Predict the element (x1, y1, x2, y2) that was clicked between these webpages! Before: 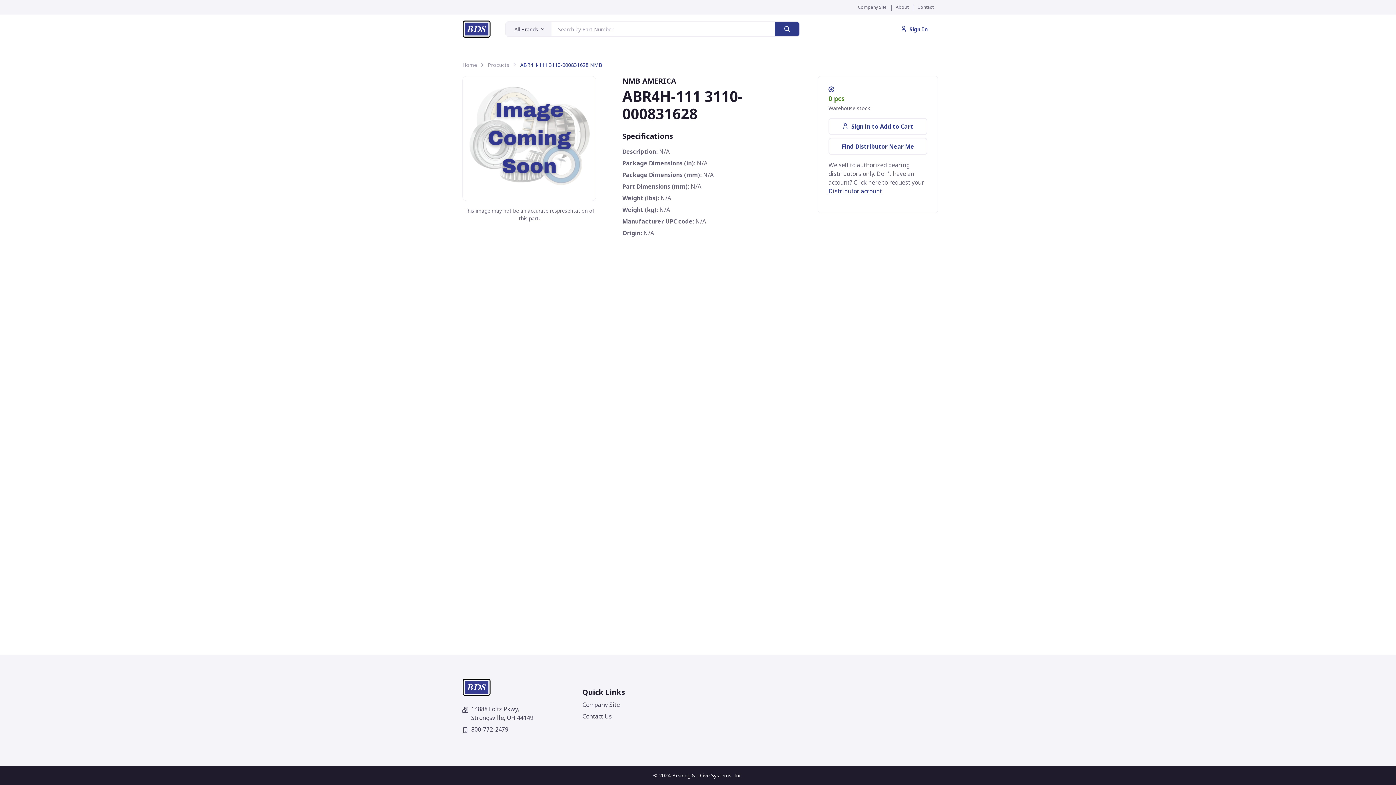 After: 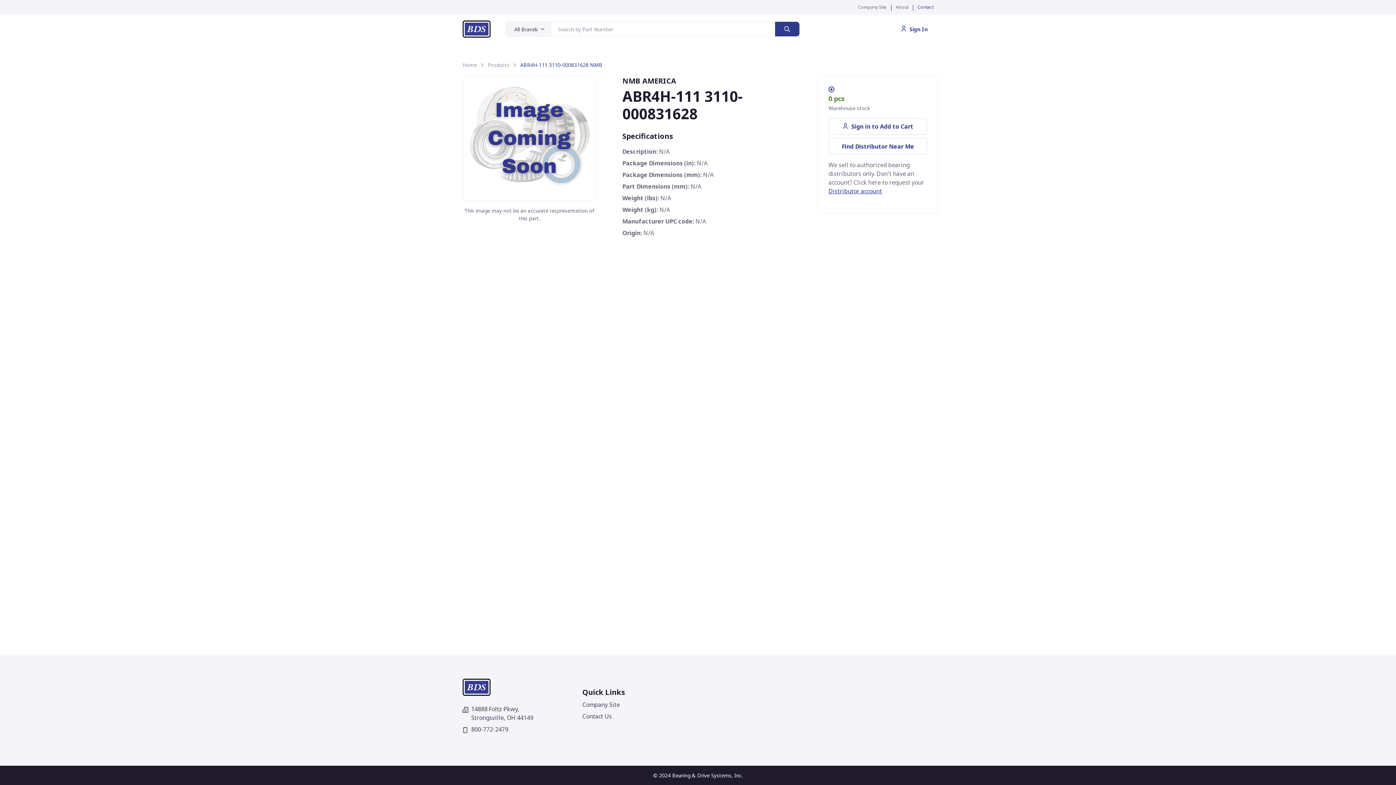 Action: bbox: (917, 4, 933, 10) label: Contact